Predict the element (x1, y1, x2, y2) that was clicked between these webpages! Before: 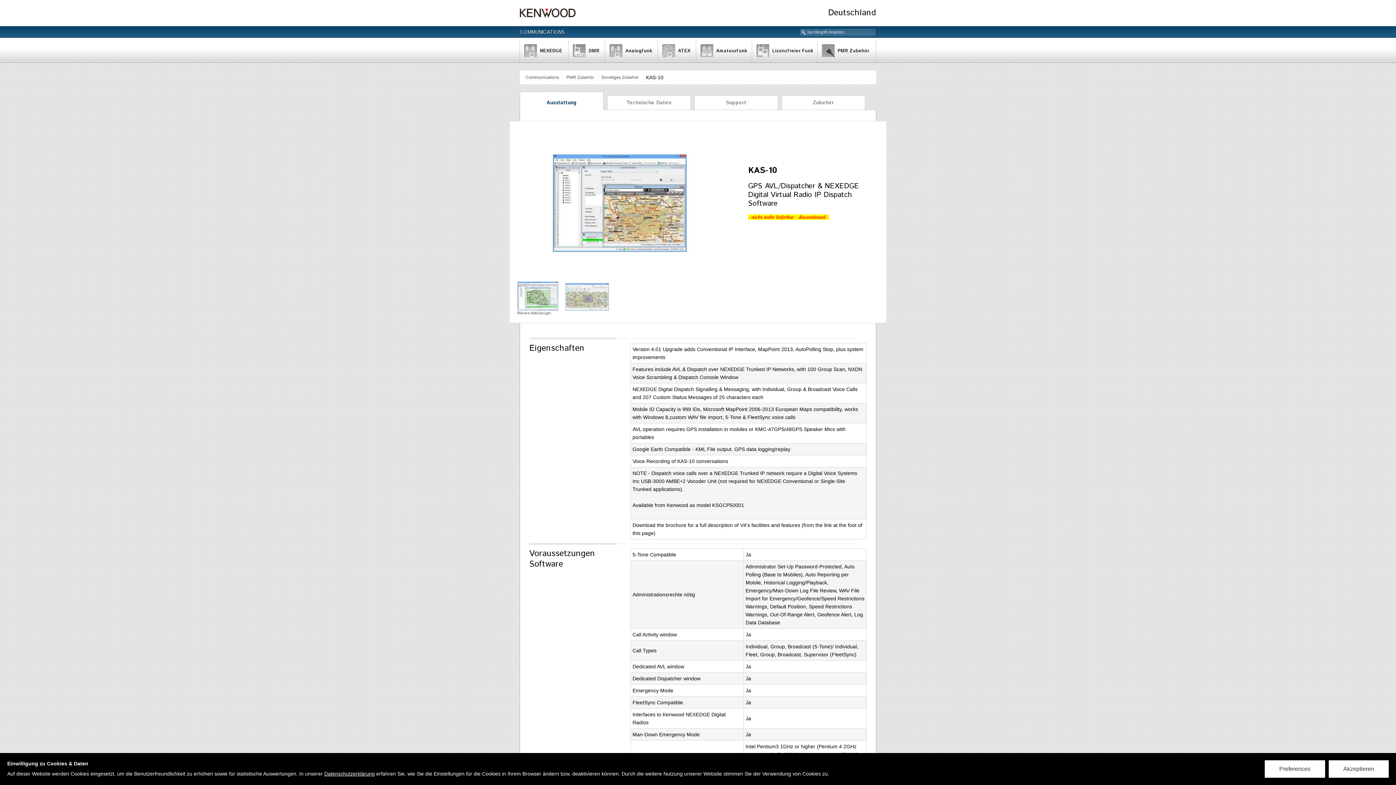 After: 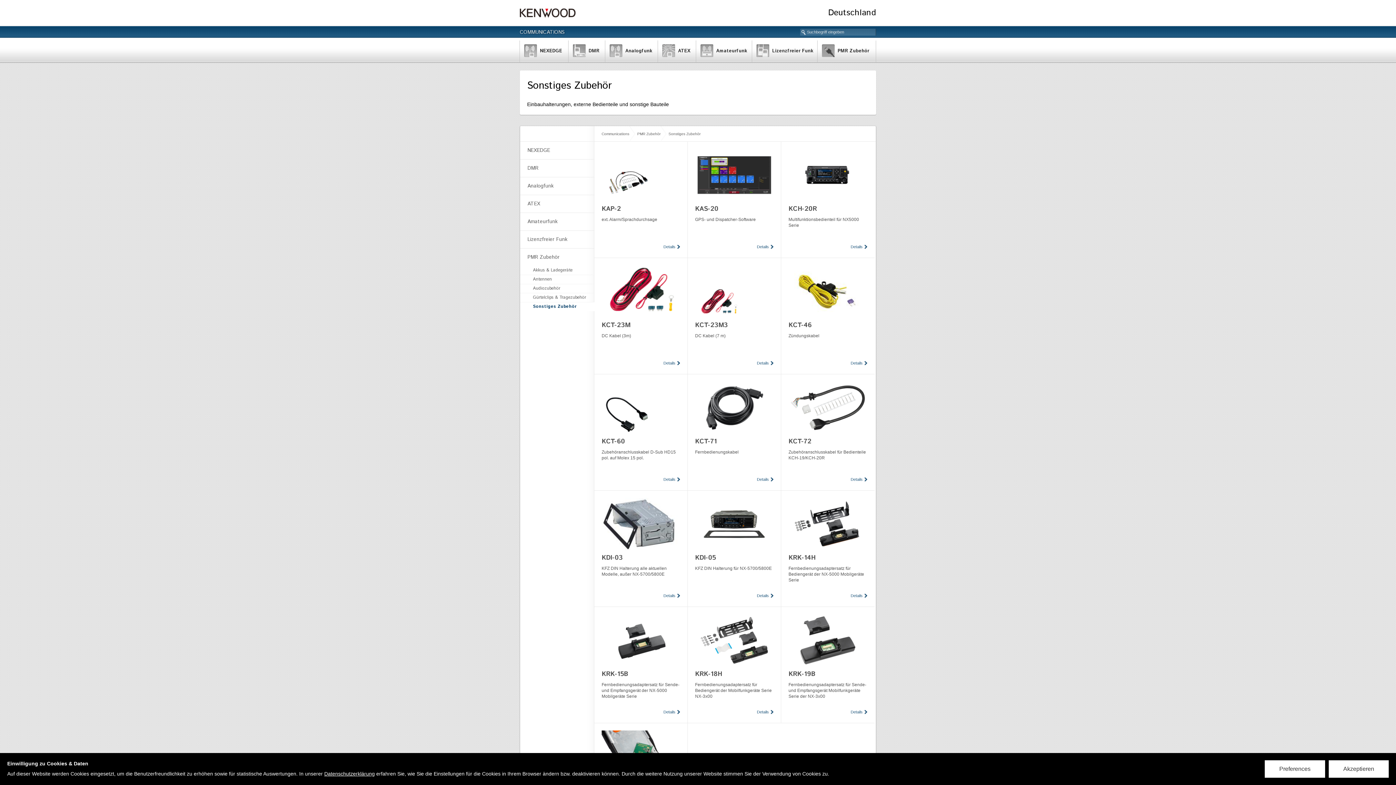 Action: label: Sonstiges Zubehör bbox: (601, 70, 638, 84)